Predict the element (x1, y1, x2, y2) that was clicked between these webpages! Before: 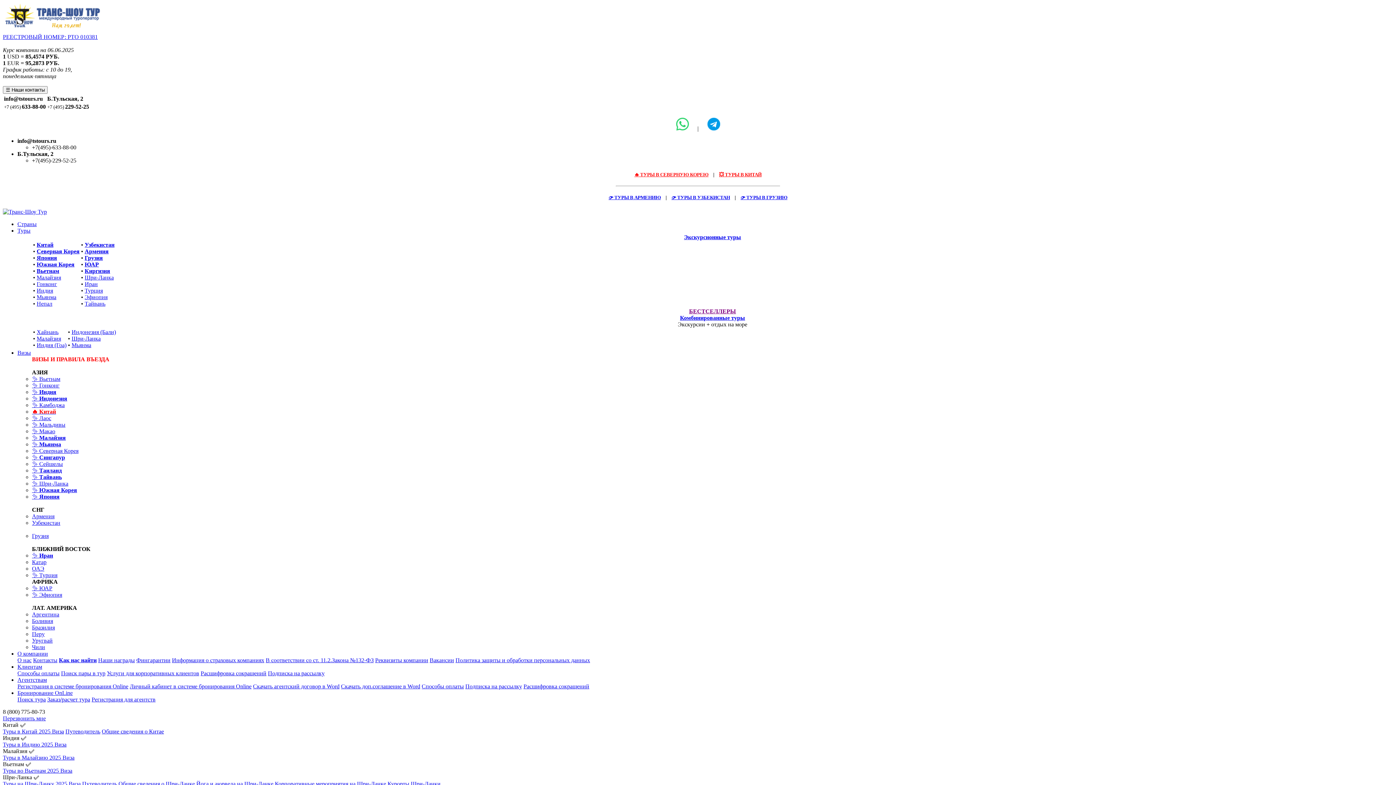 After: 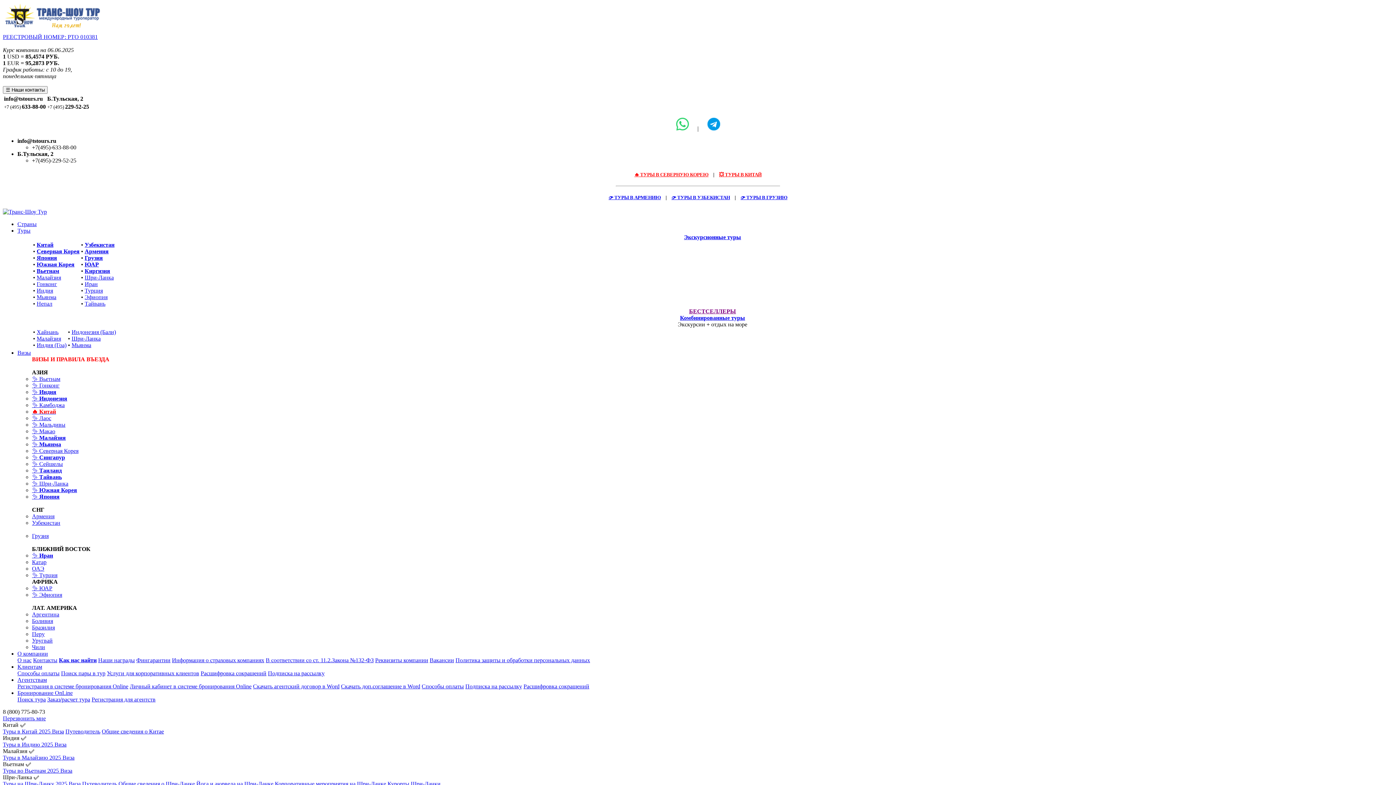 Action: label: Малайзия ✅ bbox: (2, 748, 34, 754)